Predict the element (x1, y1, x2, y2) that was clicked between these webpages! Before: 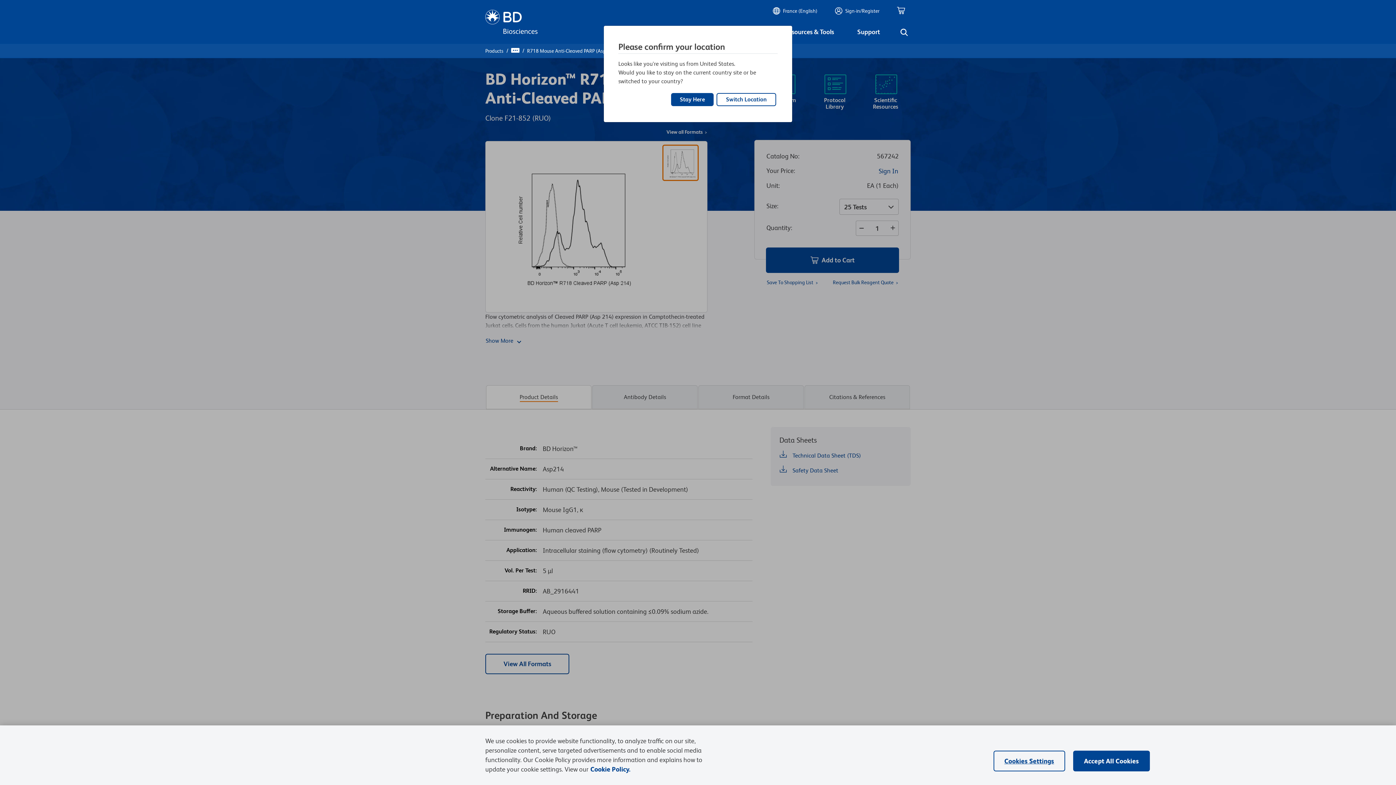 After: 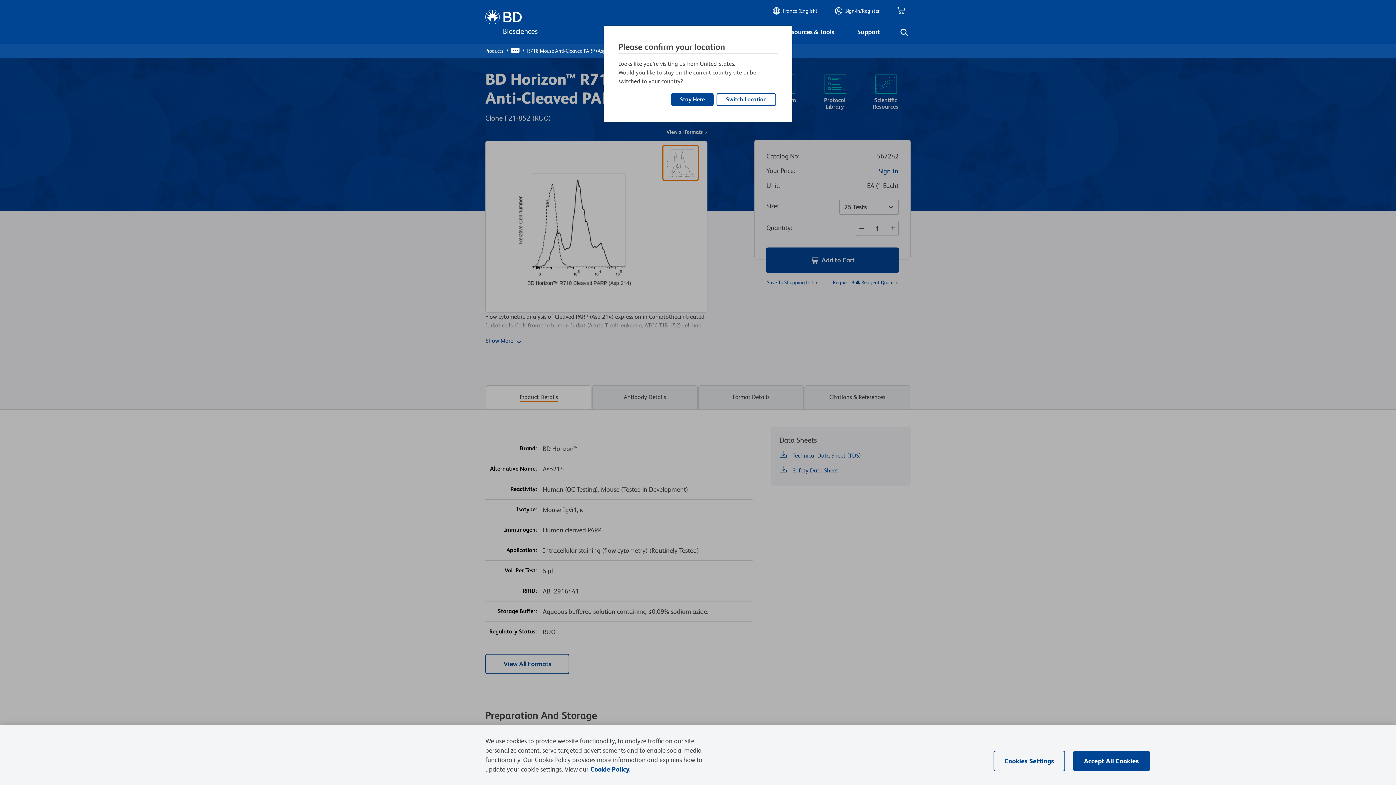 Action: bbox: (590, 765, 630, 773) label: More information about your privacy, opens in a new tab